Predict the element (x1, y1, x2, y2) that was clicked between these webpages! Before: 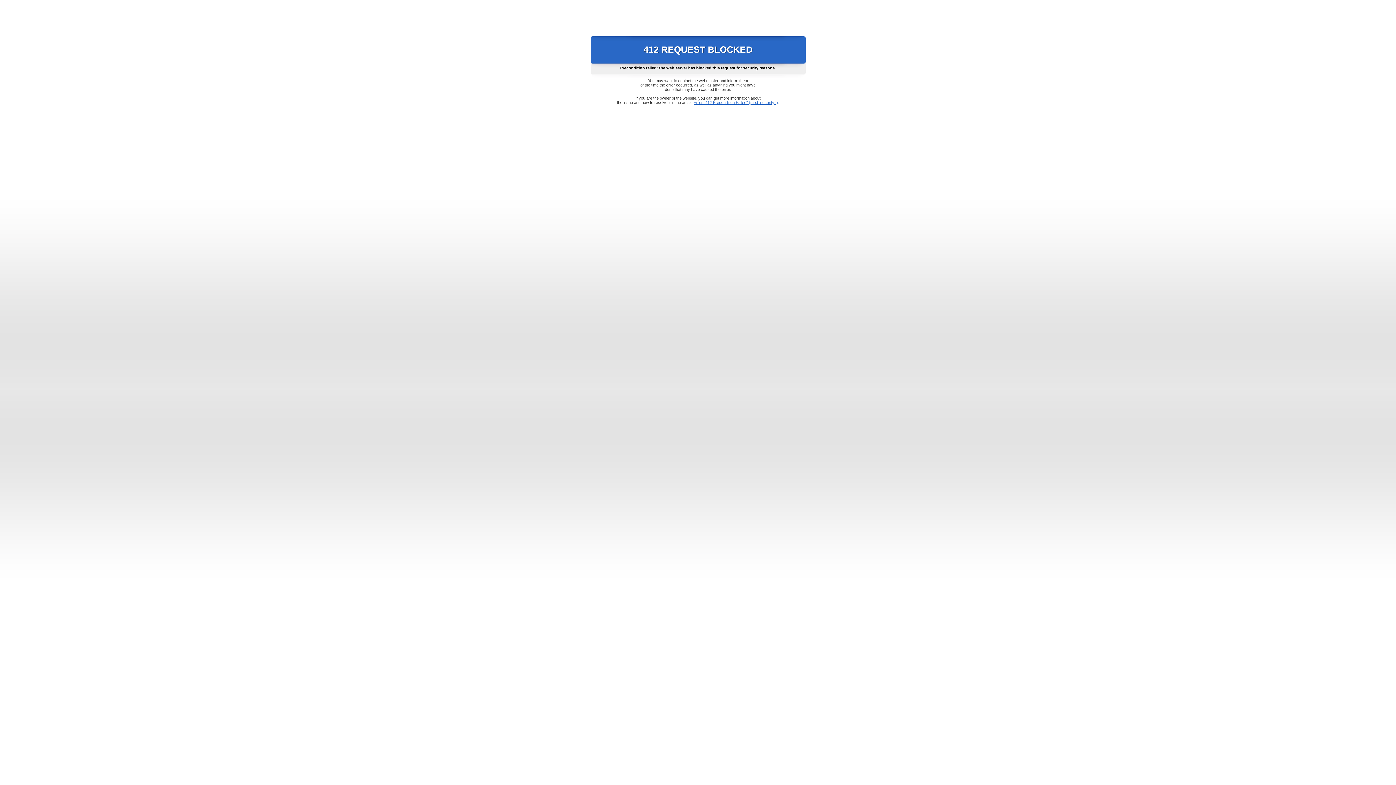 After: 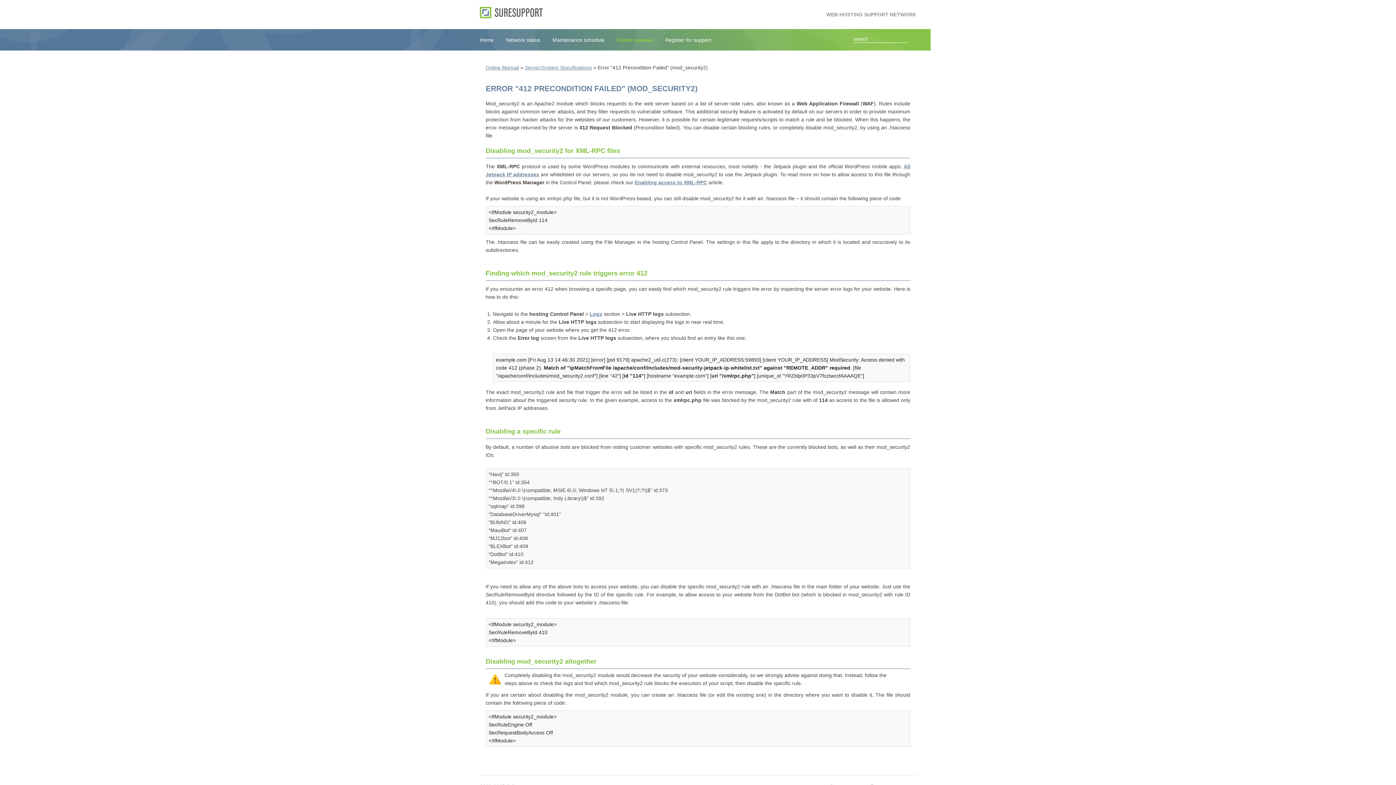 Action: bbox: (693, 100, 778, 104) label: Error "412 Precondition Failed" (mod_security2)